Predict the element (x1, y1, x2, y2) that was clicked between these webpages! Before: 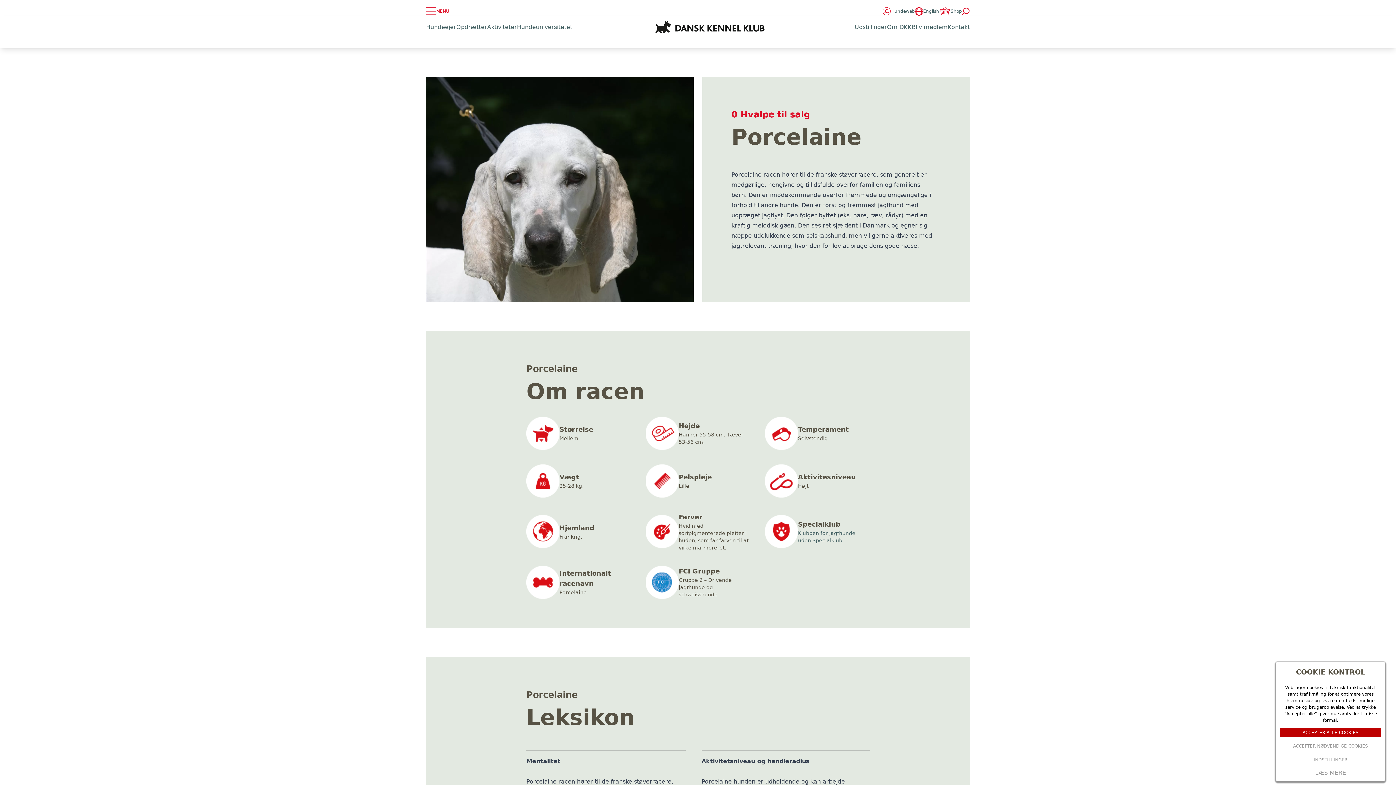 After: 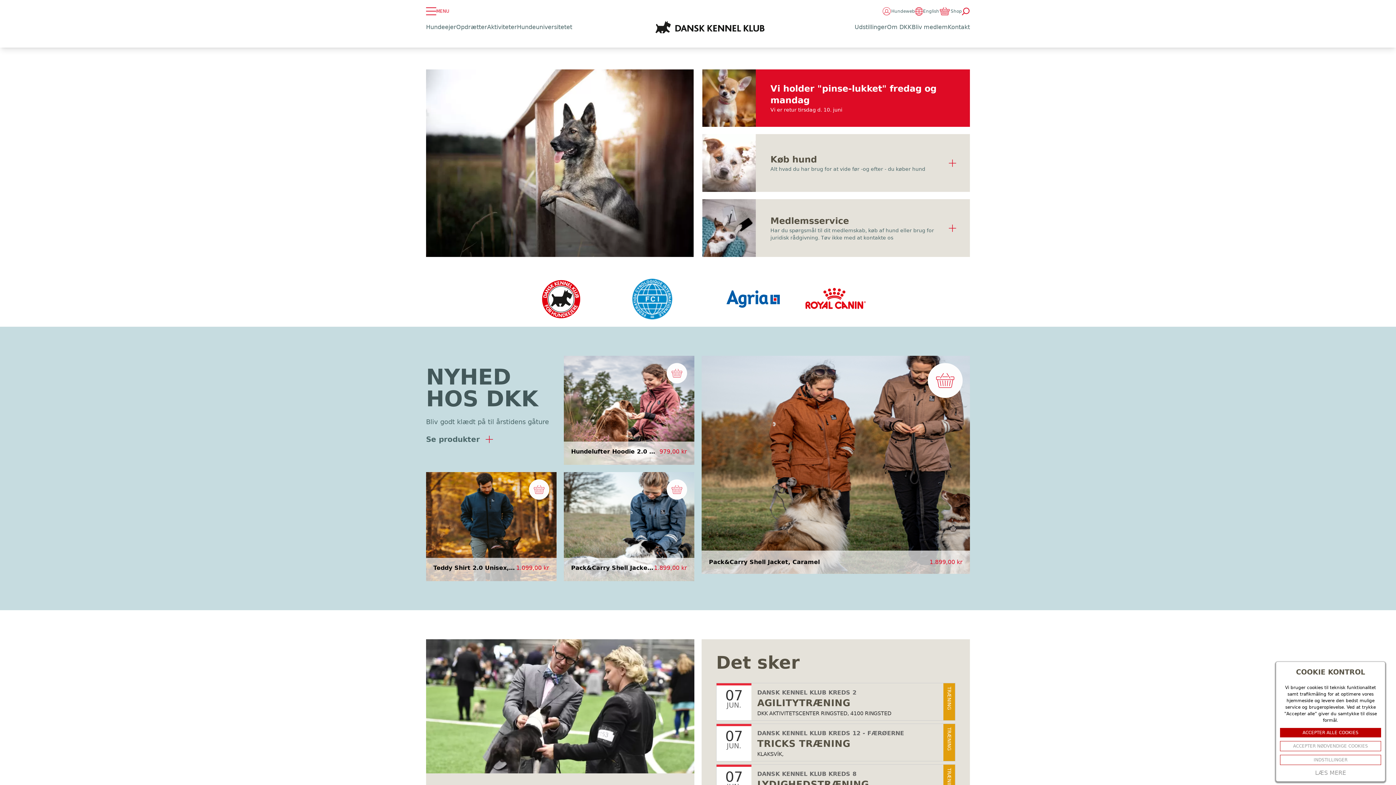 Action: bbox: (655, 17, 764, 36)